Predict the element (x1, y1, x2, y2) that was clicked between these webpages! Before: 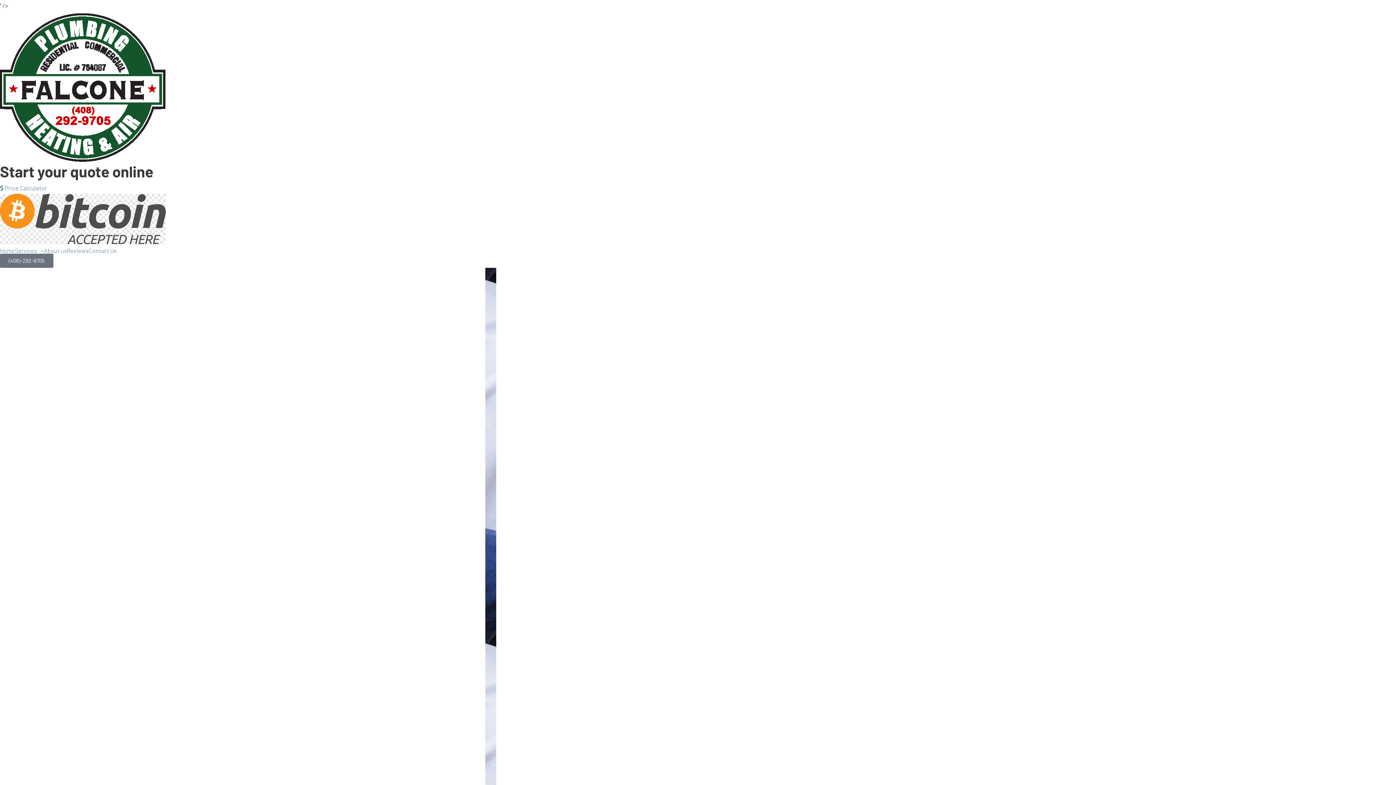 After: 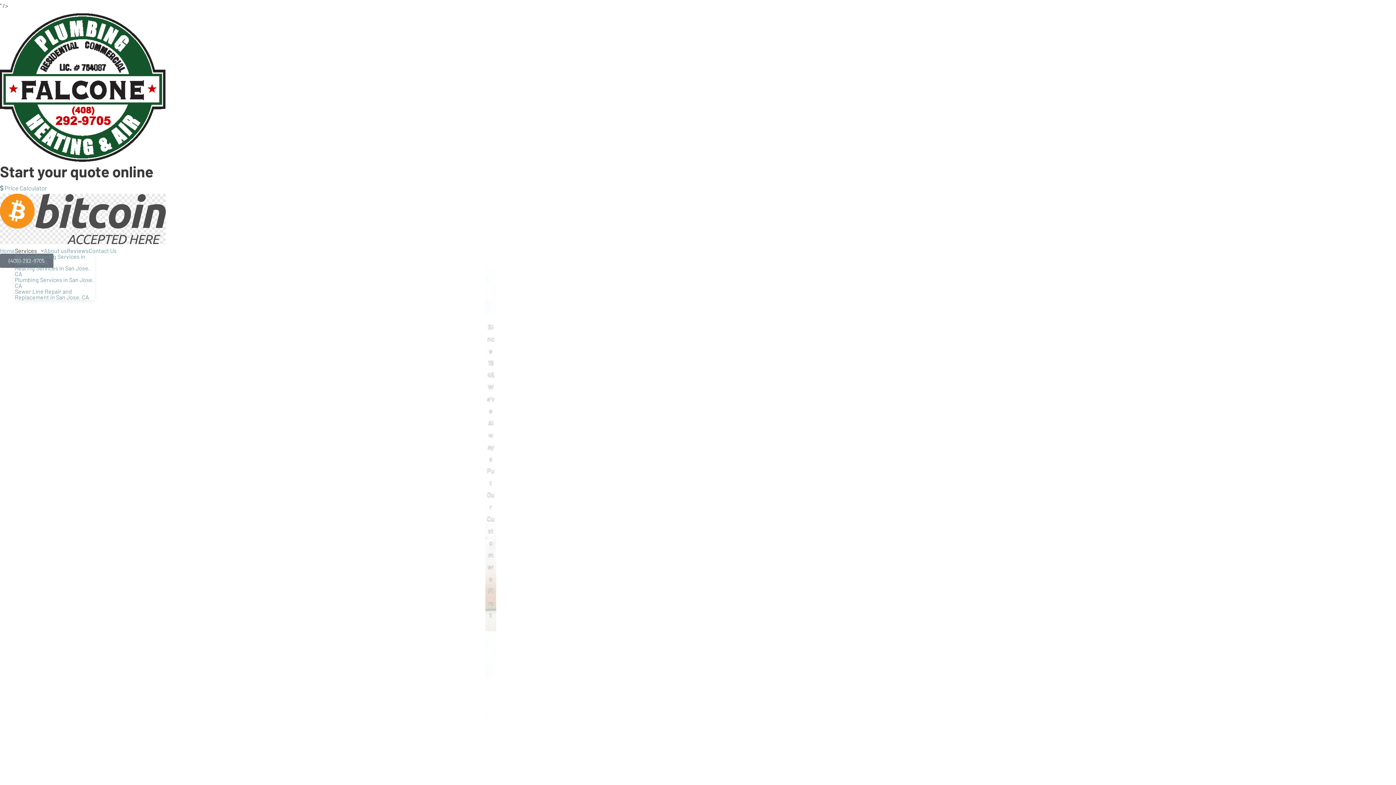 Action: bbox: (14, 247, 44, 253) label: Services